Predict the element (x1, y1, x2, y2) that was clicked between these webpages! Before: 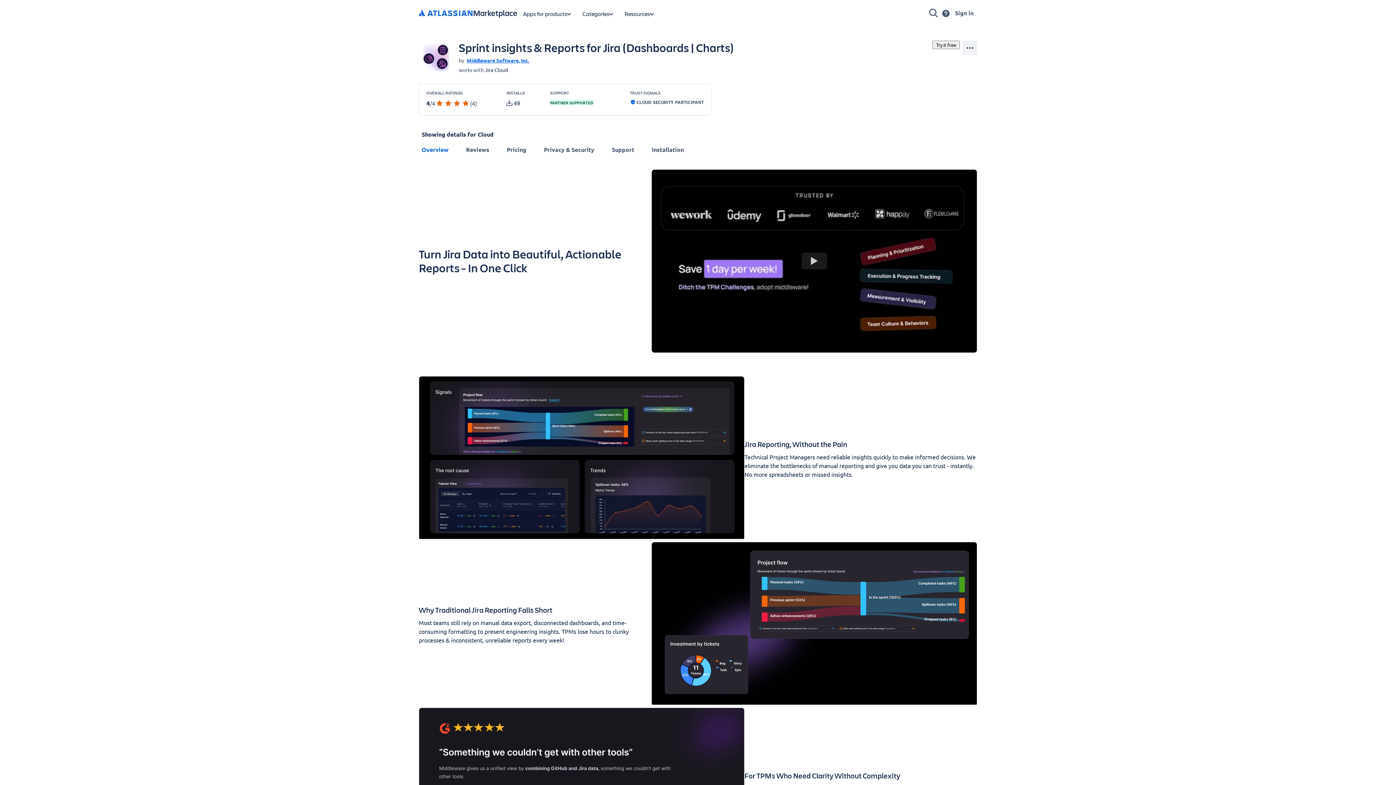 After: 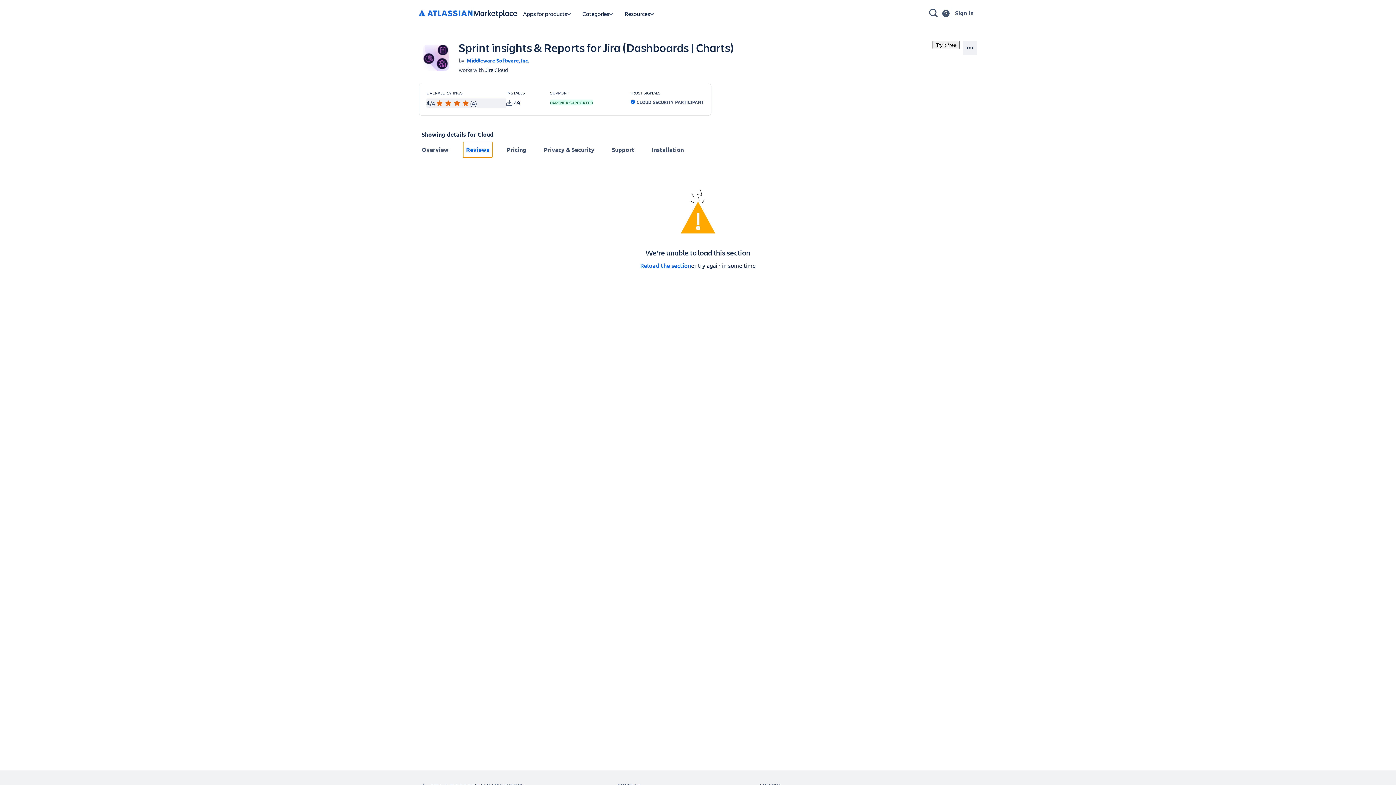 Action: label: 4

/4

(4) bbox: (426, 98, 506, 108)